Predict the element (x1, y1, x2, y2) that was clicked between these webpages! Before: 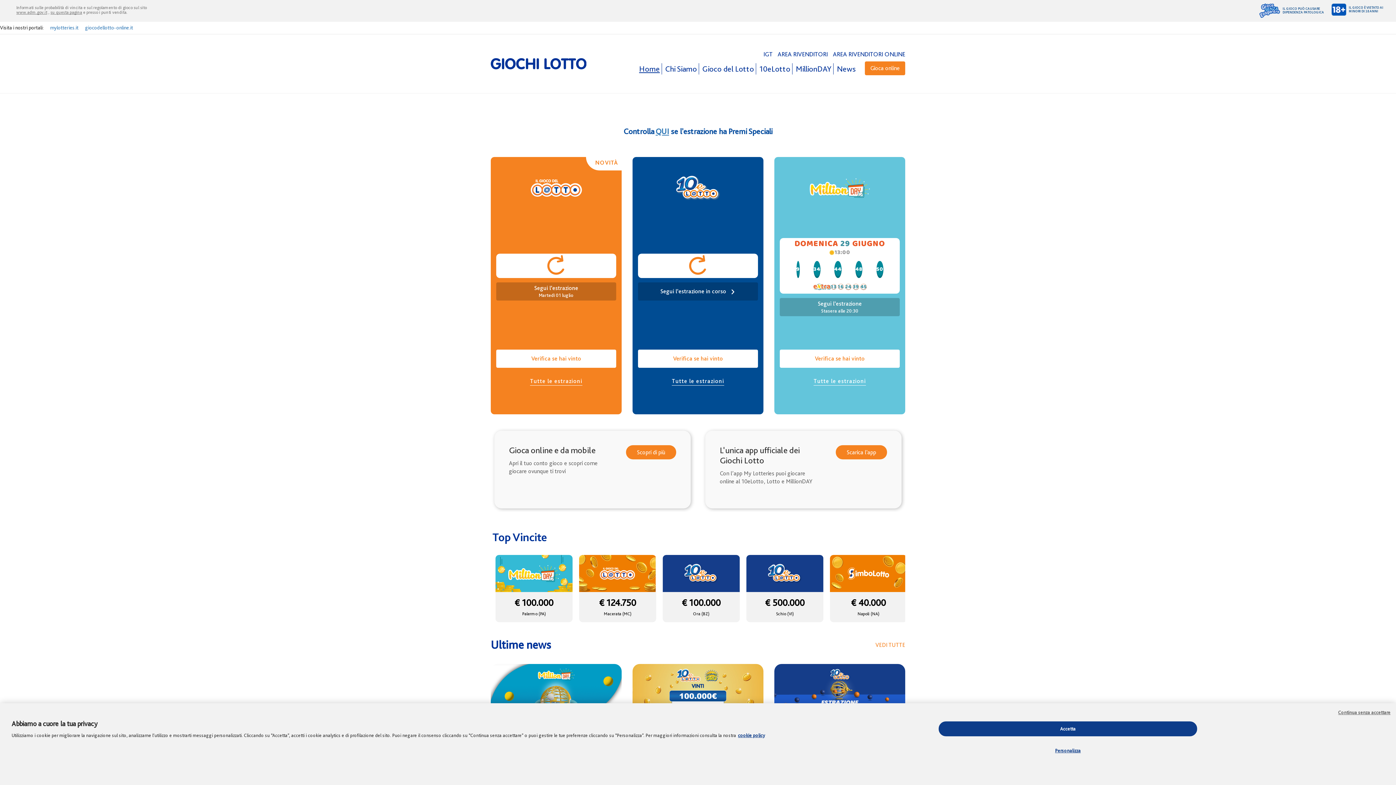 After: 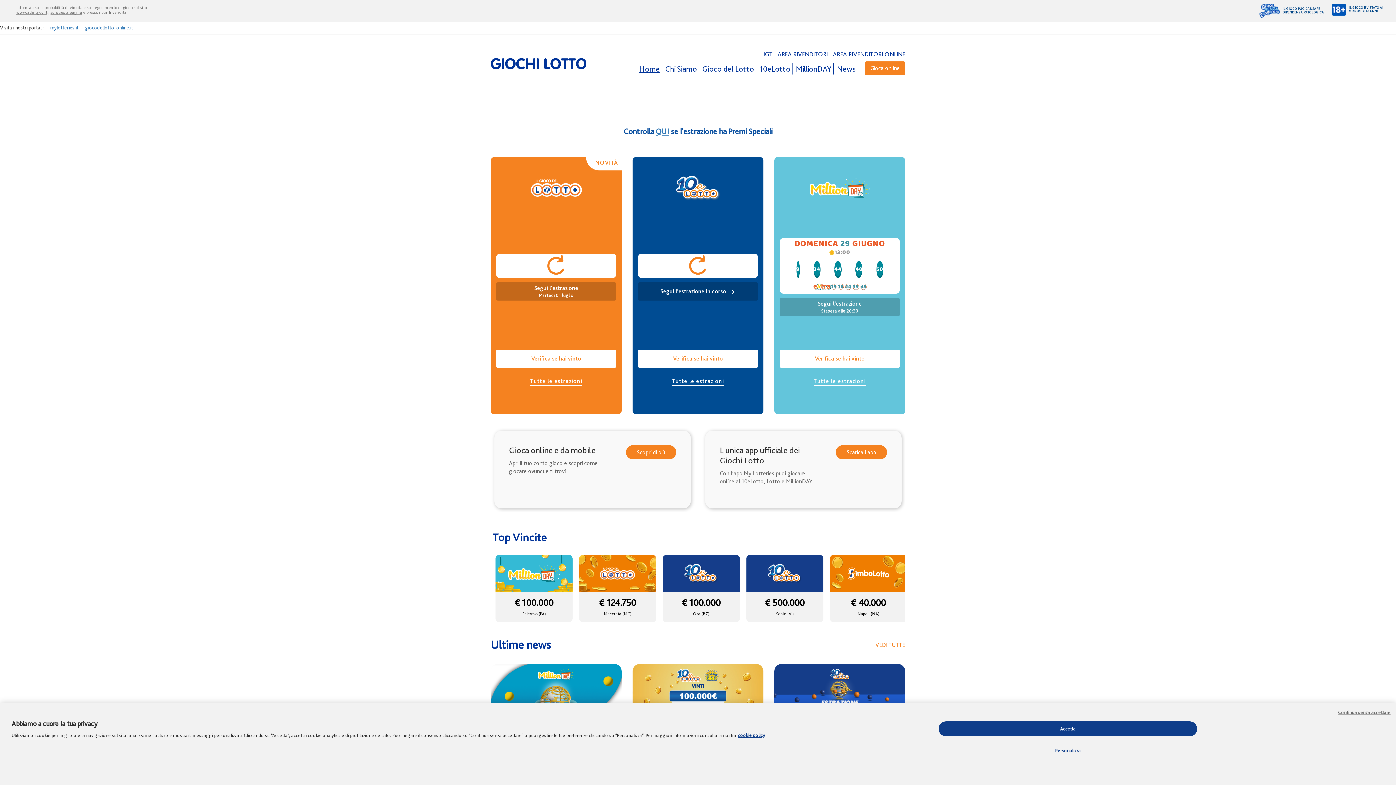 Action: label: www.adm.gov.it bbox: (16, 9, 47, 14)